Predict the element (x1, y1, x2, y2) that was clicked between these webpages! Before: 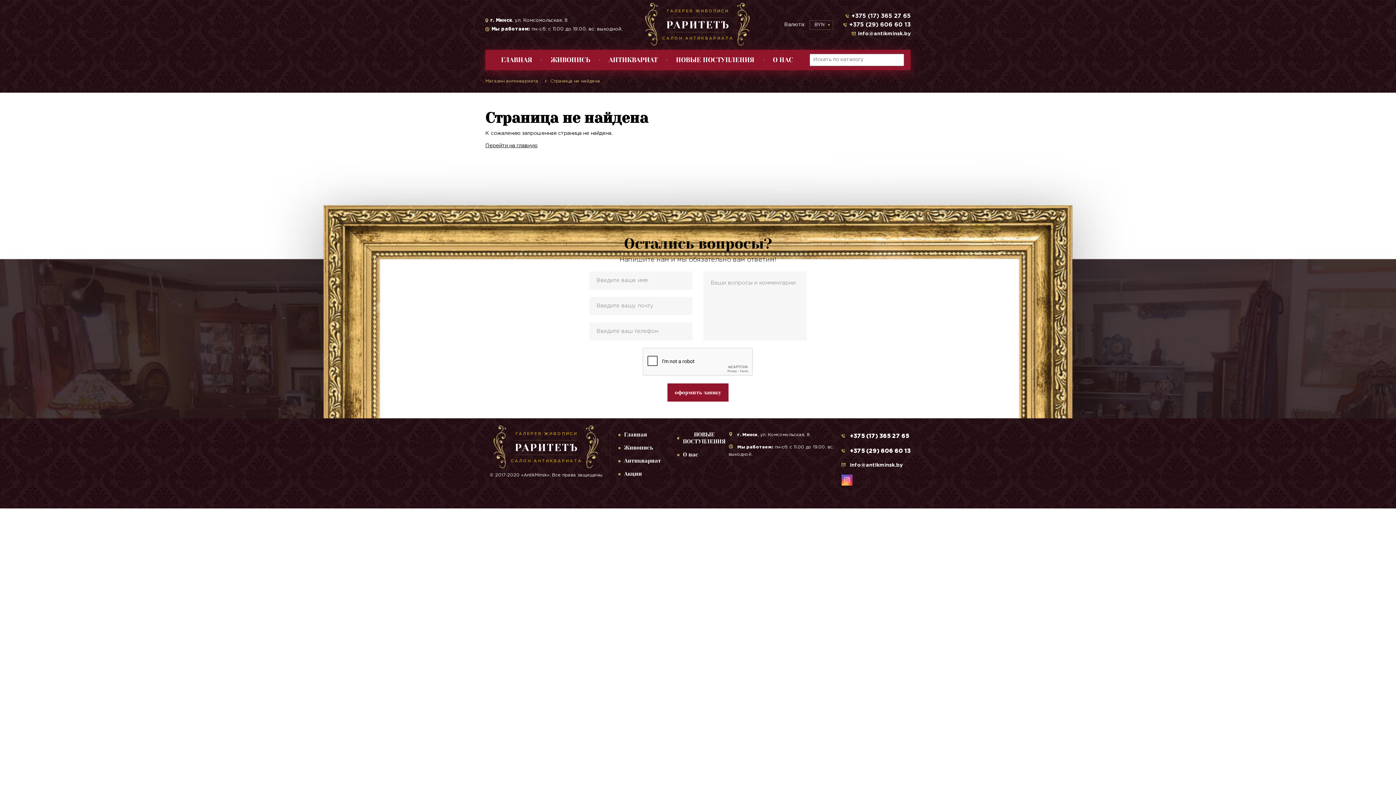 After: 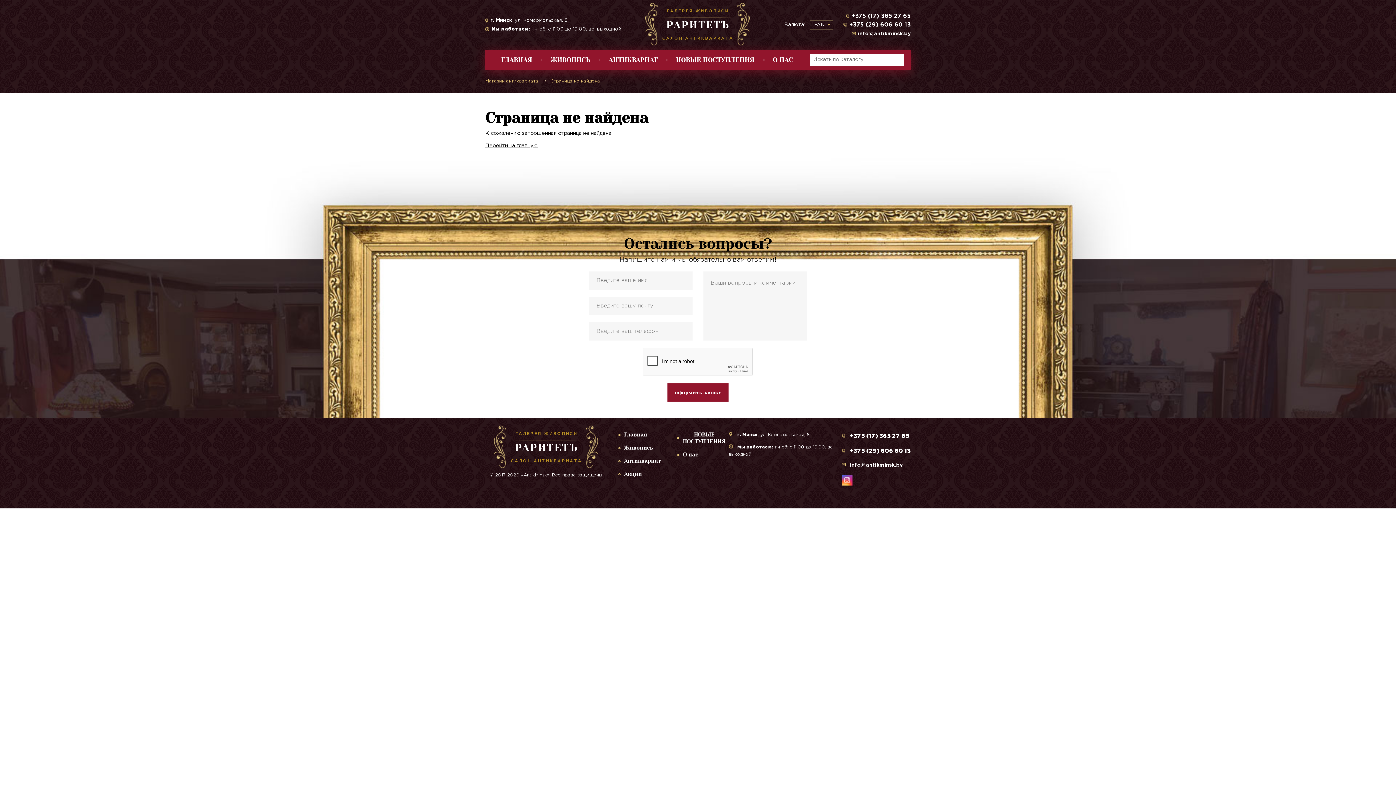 Action: bbox: (763, 49, 802, 70) label: О НАС